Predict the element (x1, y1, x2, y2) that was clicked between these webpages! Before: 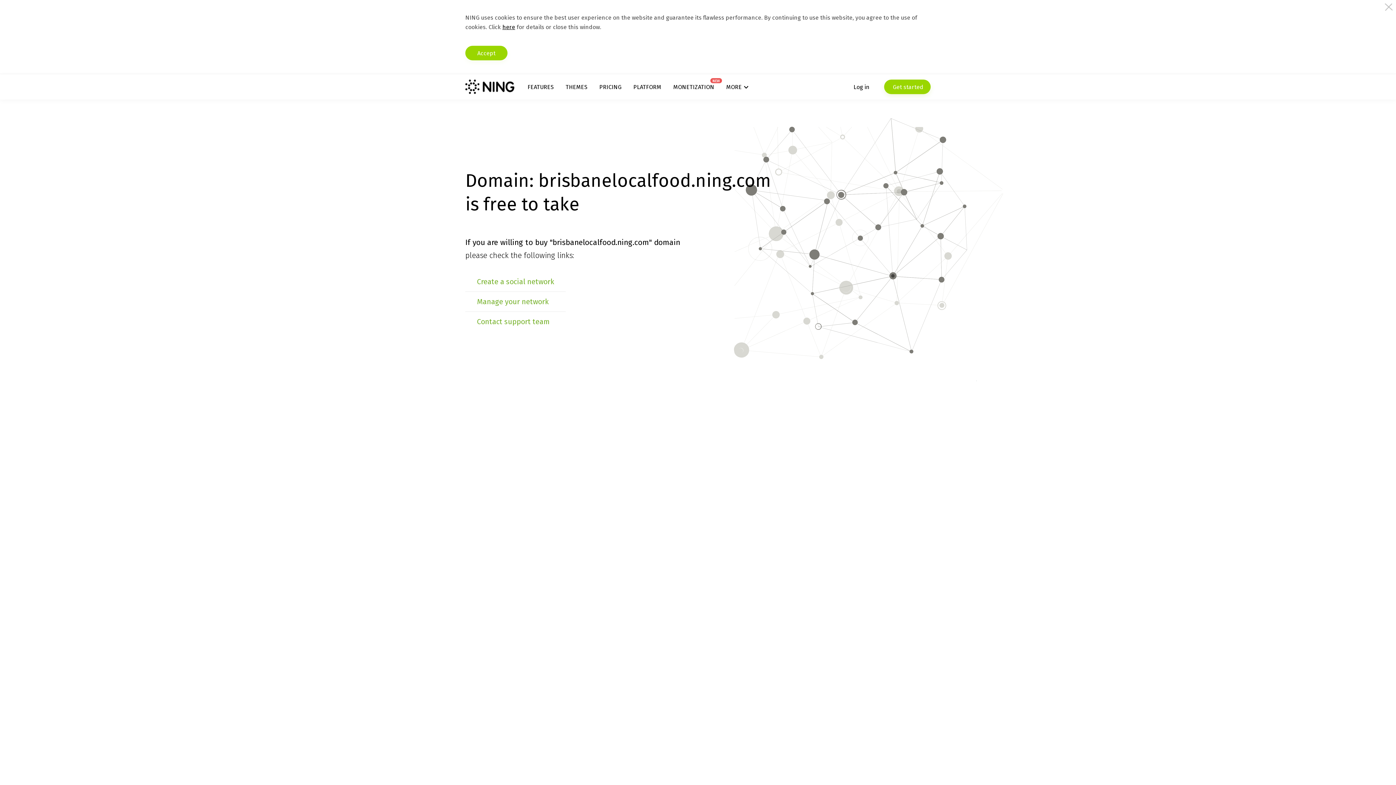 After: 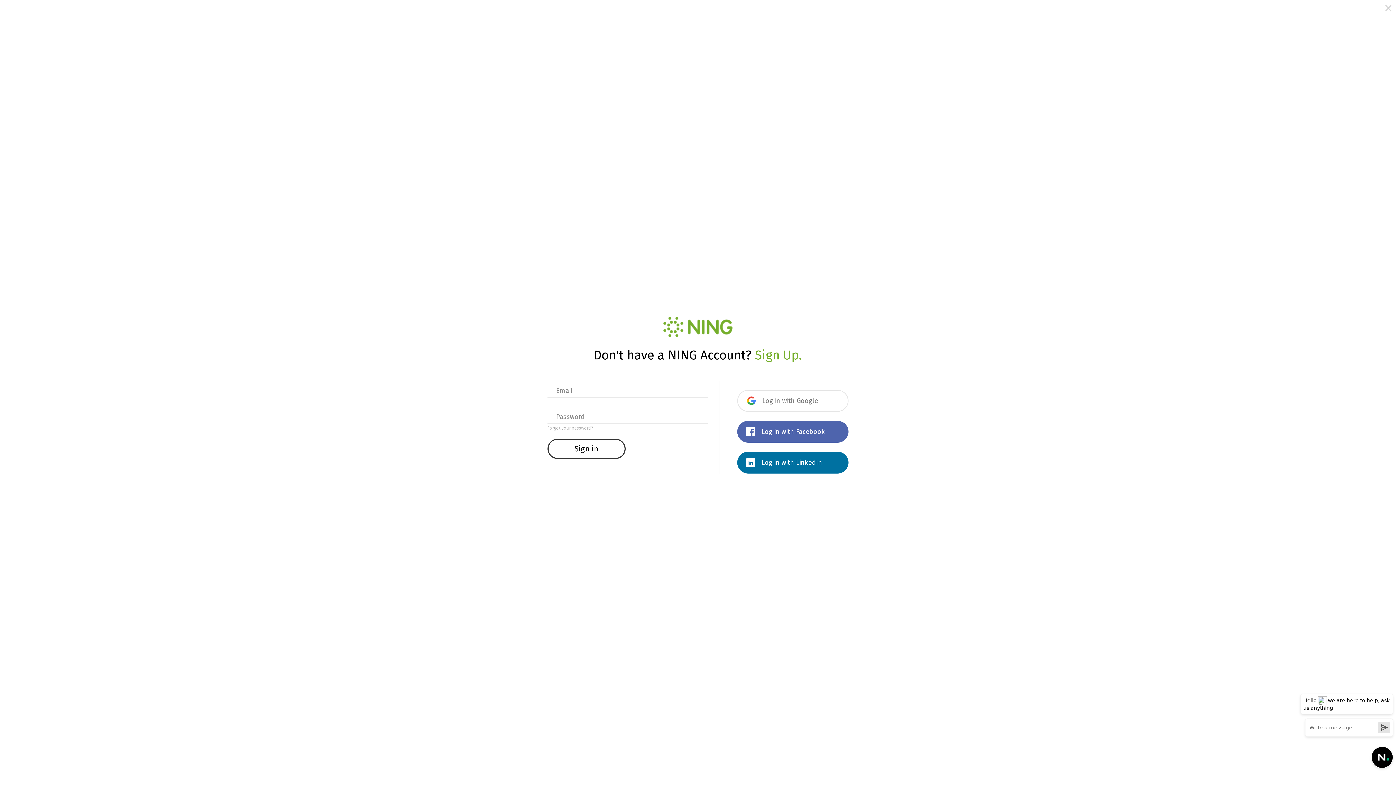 Action: bbox: (477, 297, 548, 306) label: Manage your network